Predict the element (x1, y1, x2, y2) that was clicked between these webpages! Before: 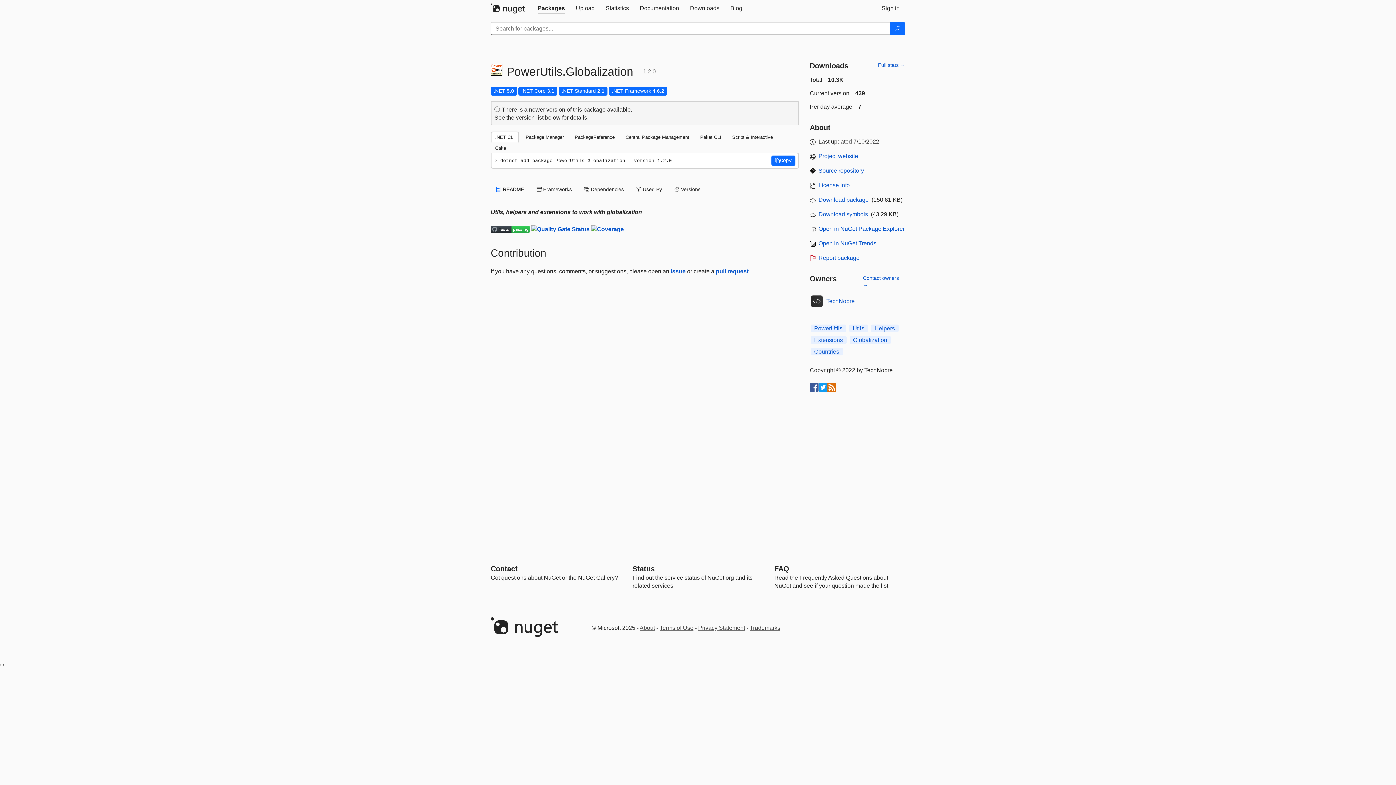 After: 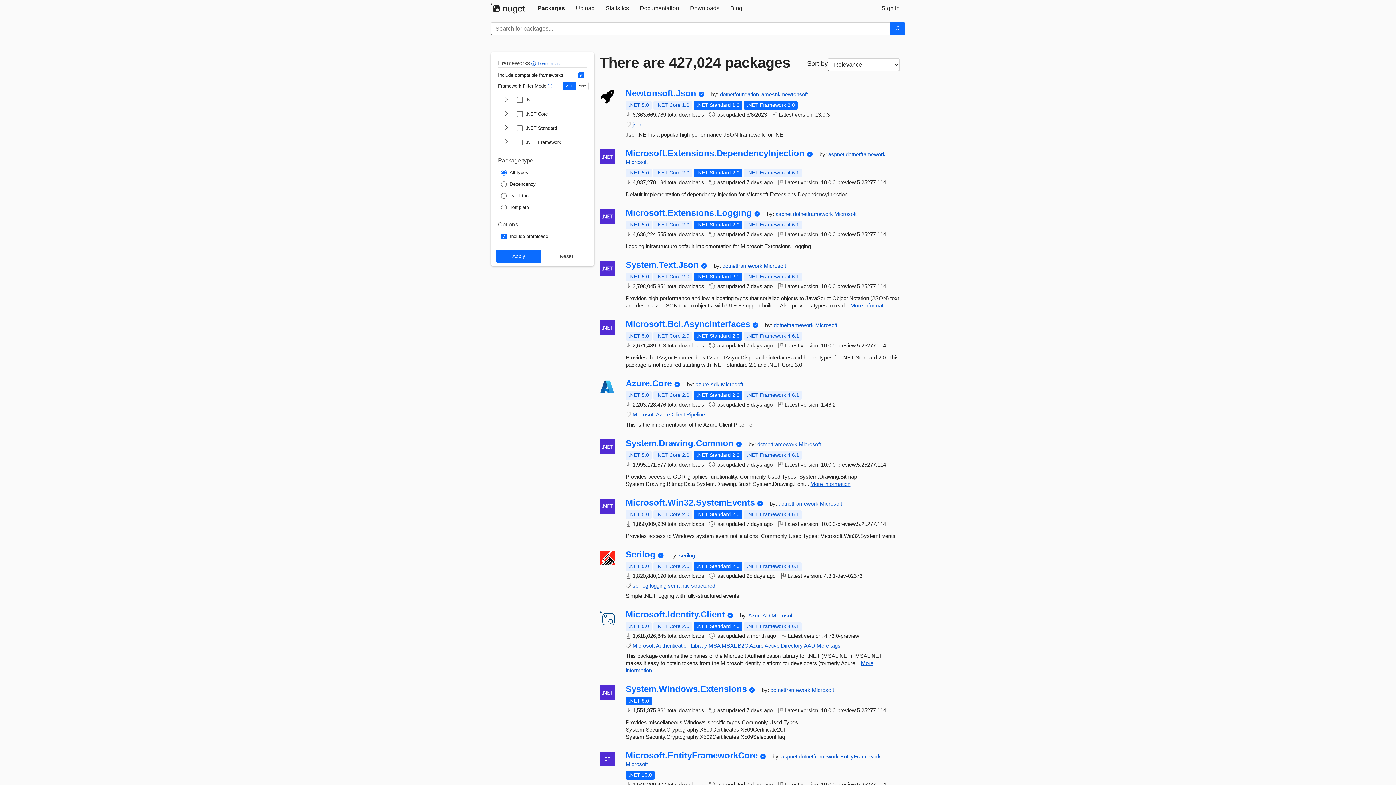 Action: bbox: (890, 22, 905, 35) label: Search